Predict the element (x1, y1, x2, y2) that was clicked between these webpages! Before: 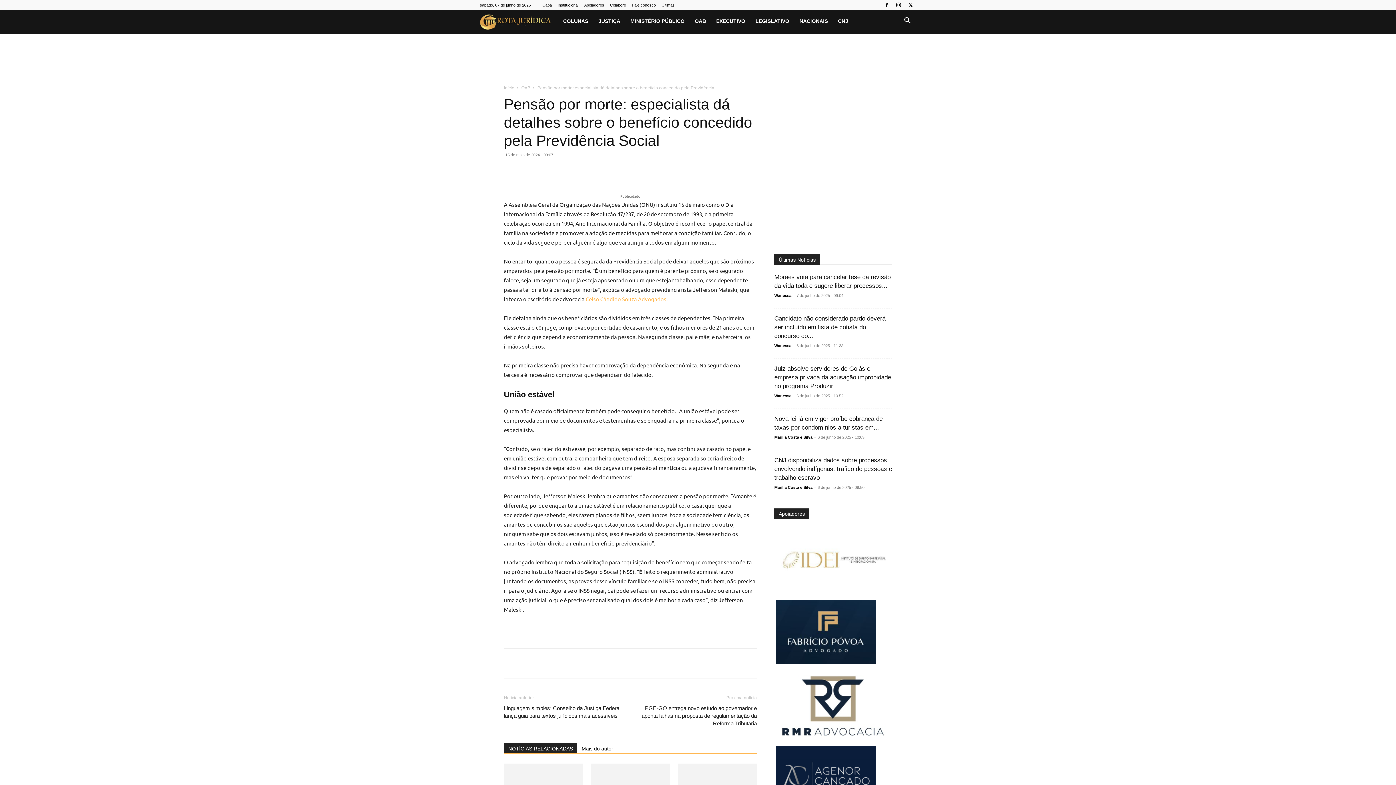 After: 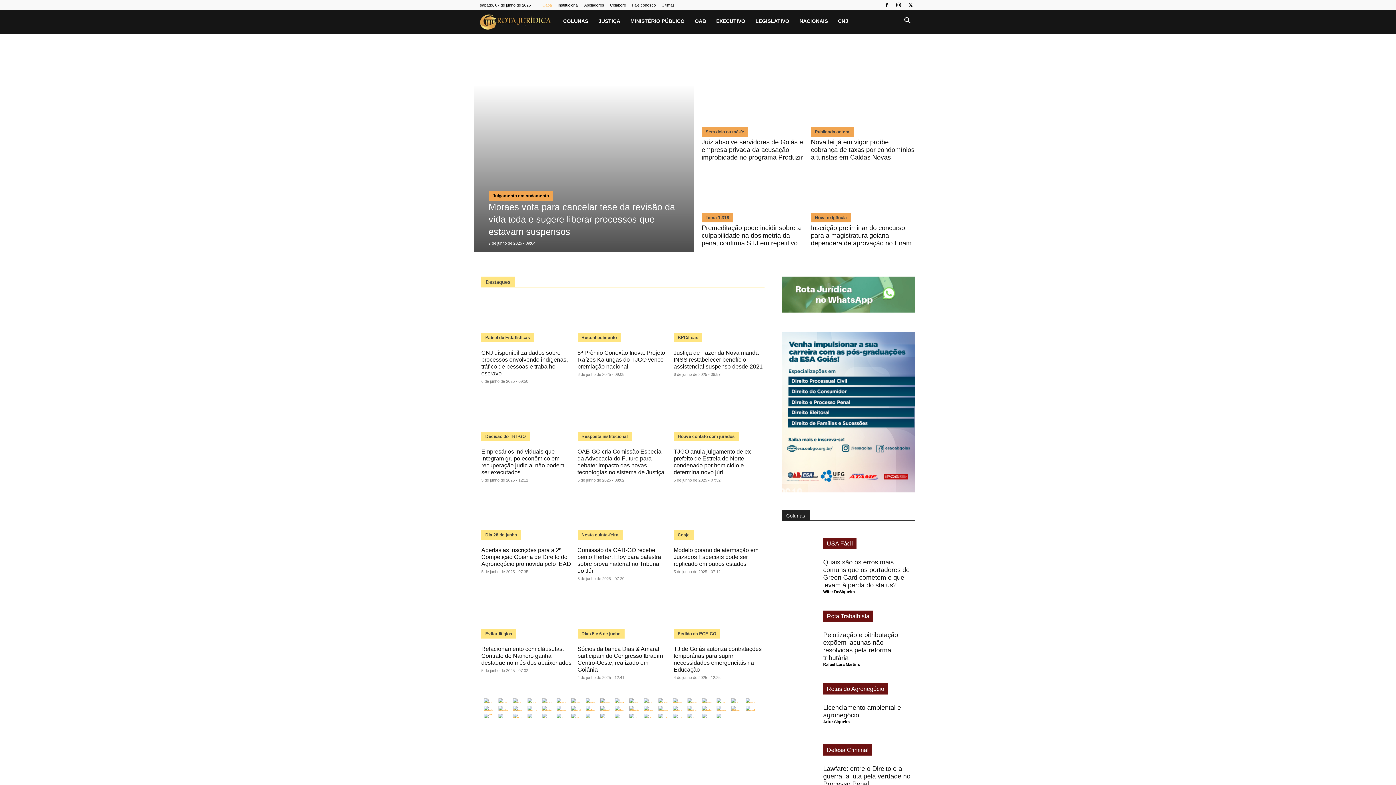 Action: label: Capa bbox: (542, 2, 552, 7)